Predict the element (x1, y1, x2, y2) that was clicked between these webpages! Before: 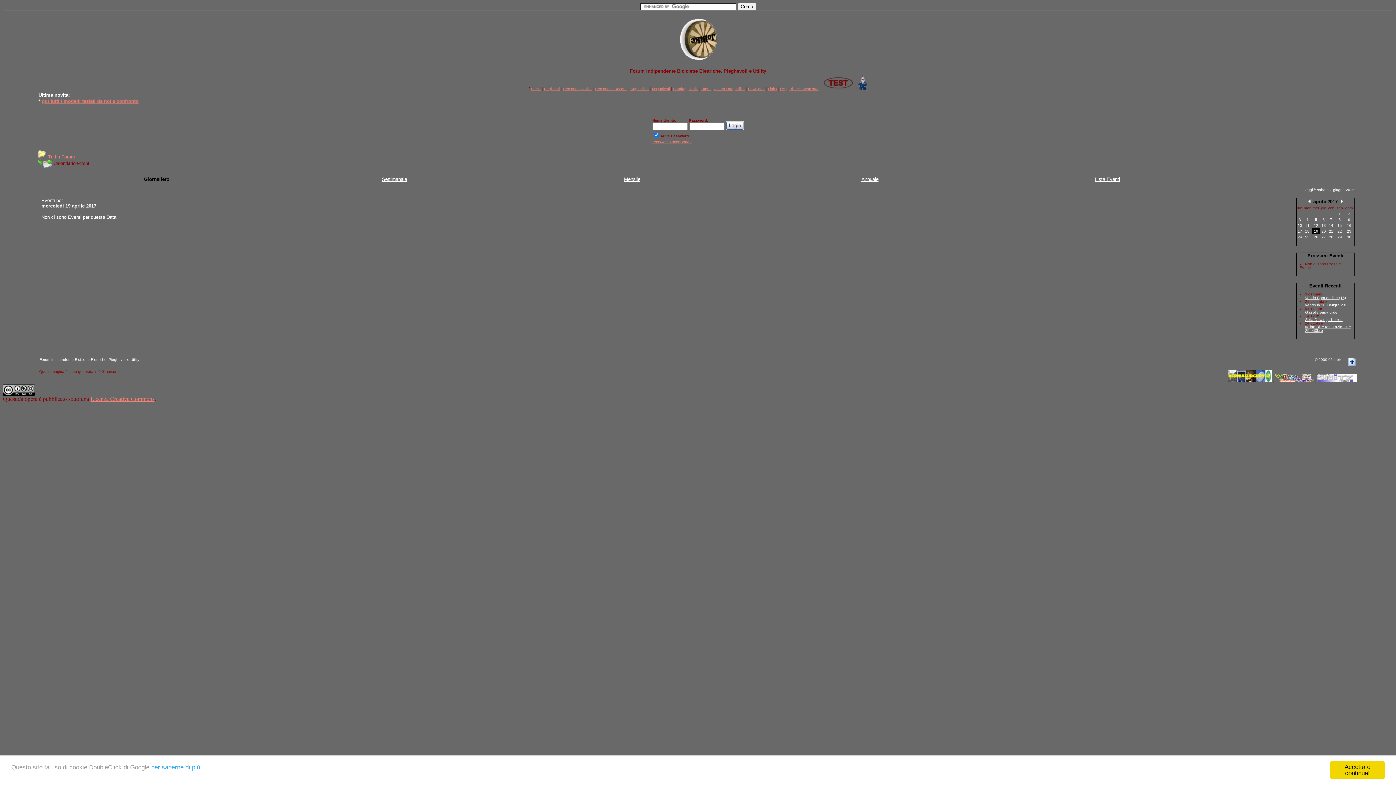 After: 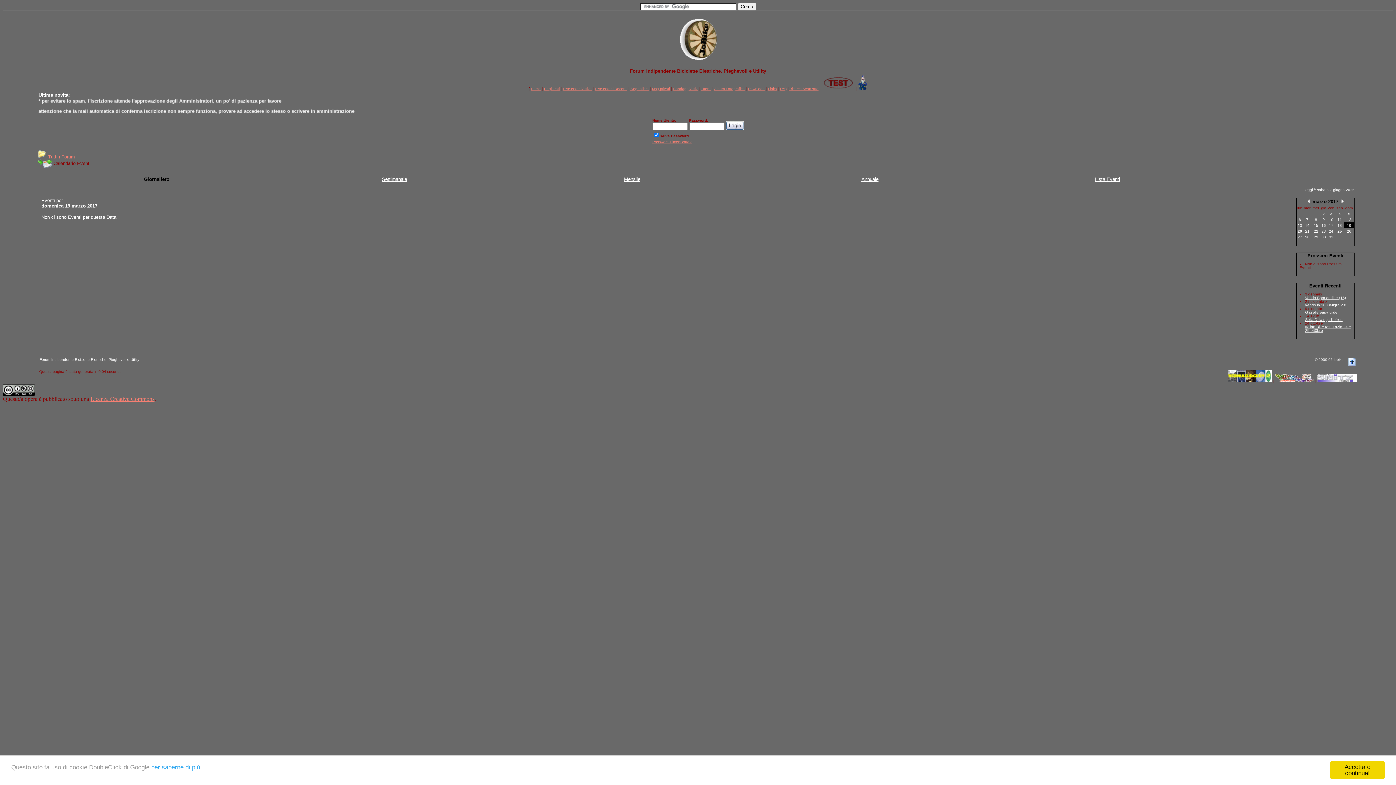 Action: bbox: (1308, 198, 1310, 204)